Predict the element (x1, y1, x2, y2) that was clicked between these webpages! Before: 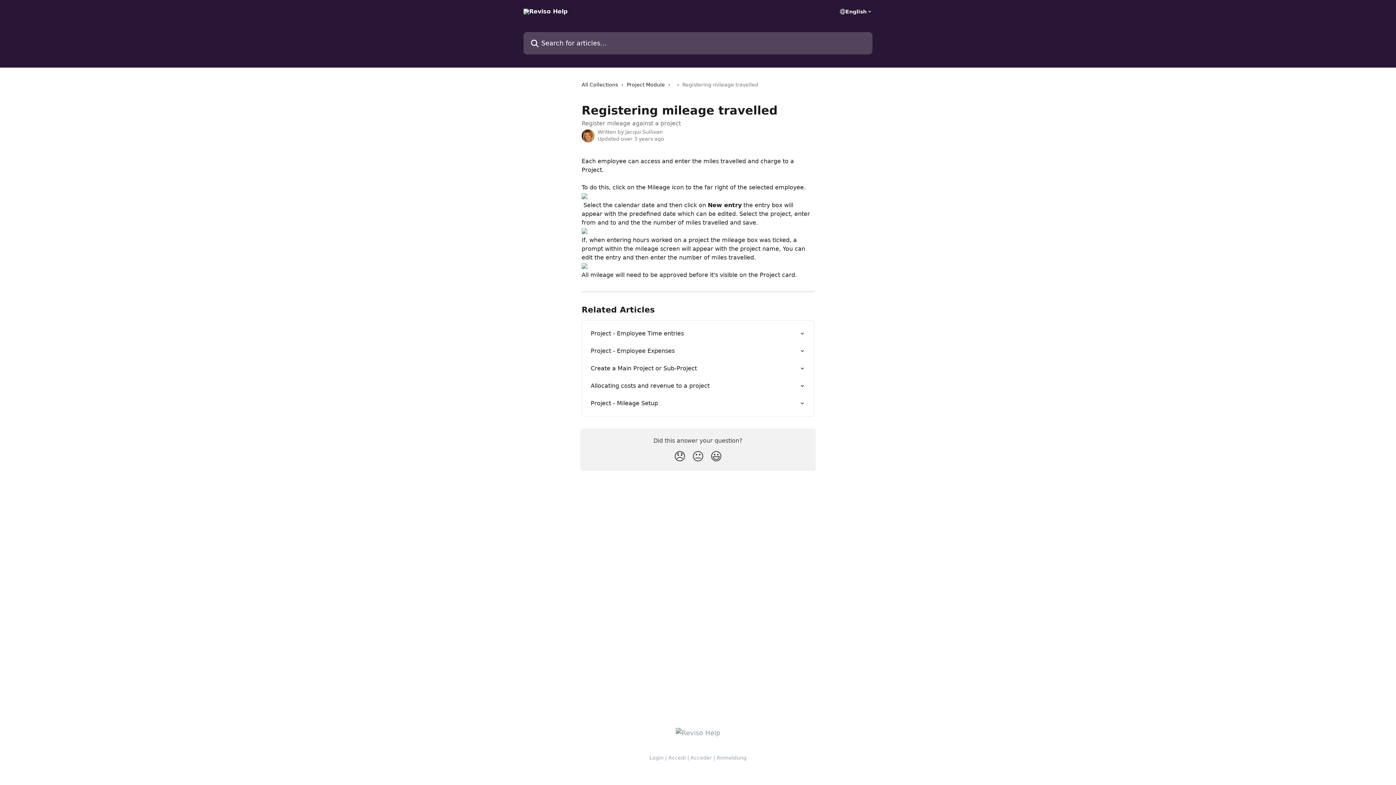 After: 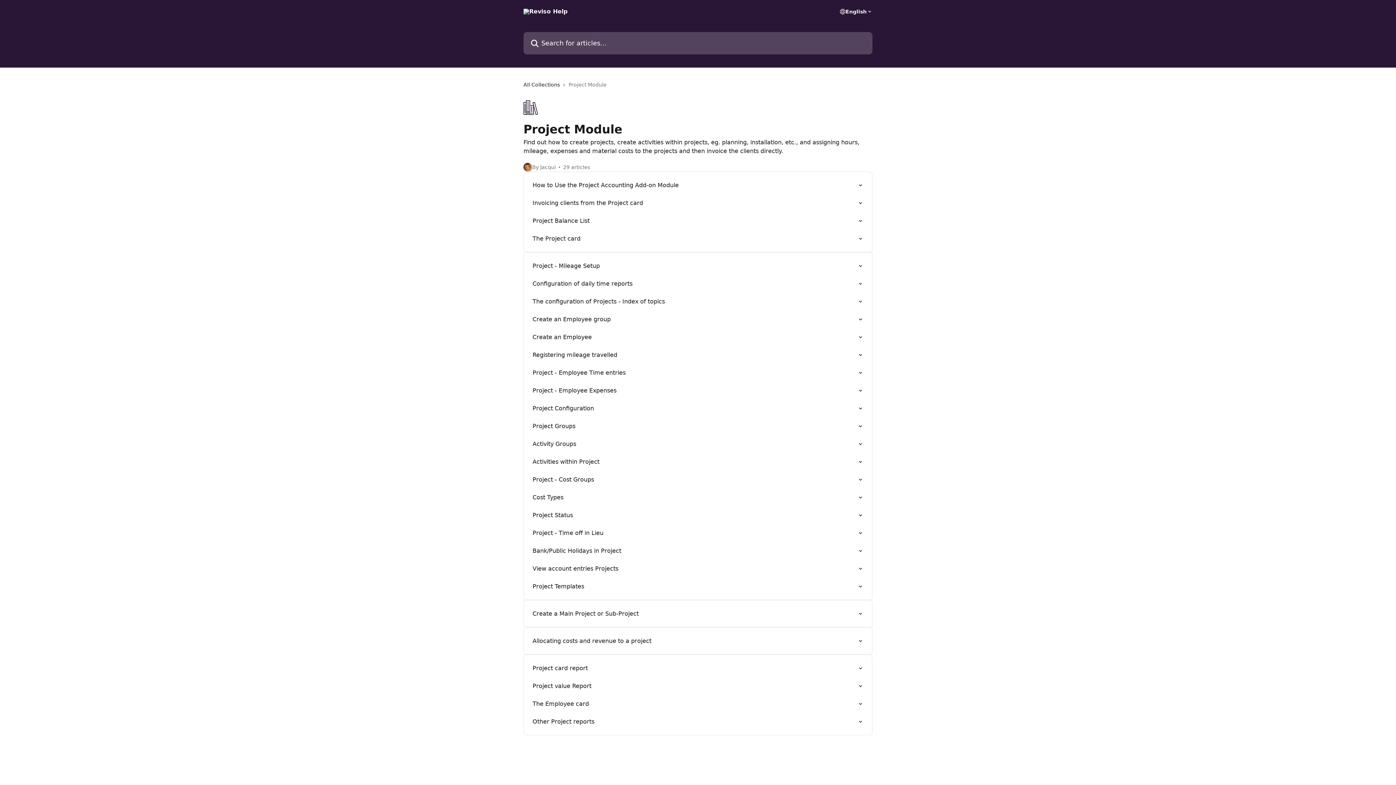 Action: label: Project Module bbox: (626, 80, 668, 88)